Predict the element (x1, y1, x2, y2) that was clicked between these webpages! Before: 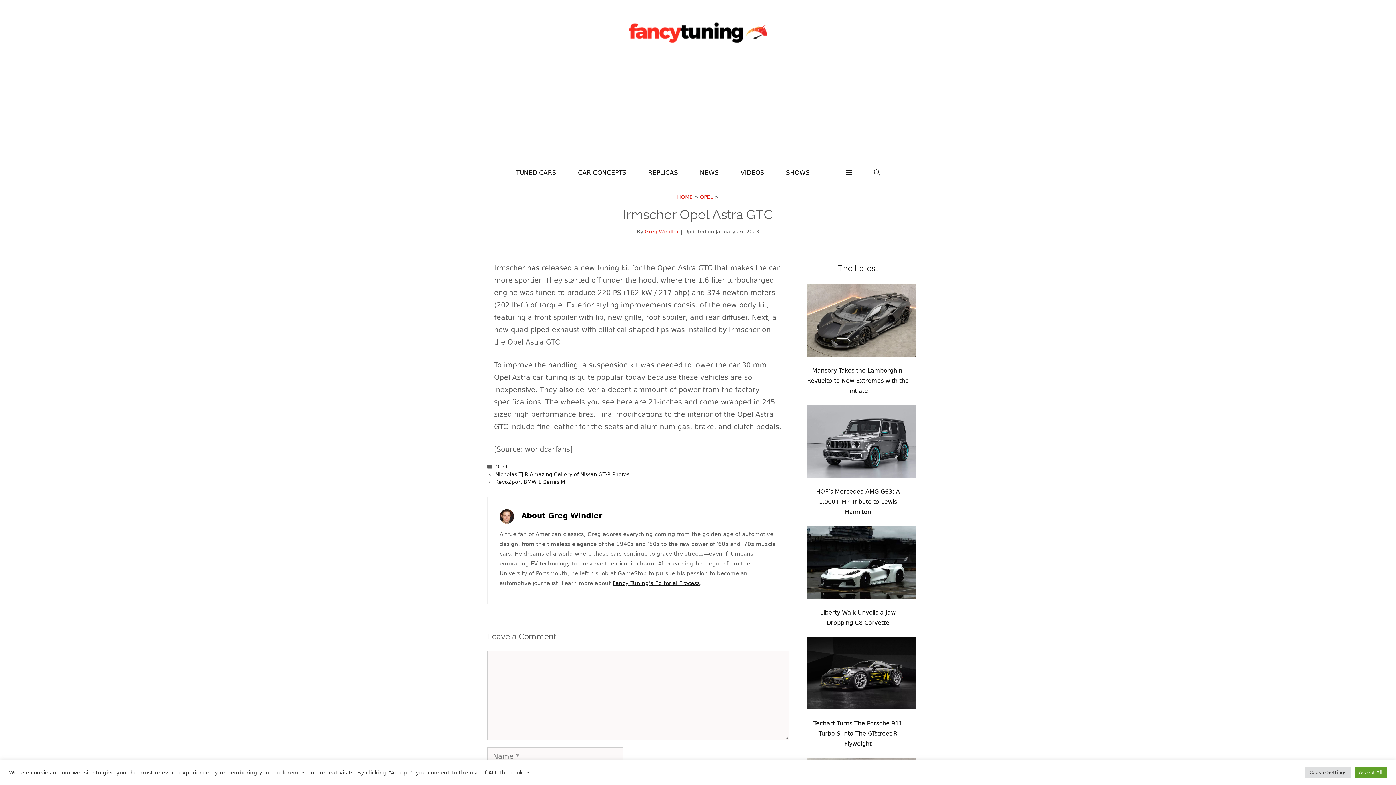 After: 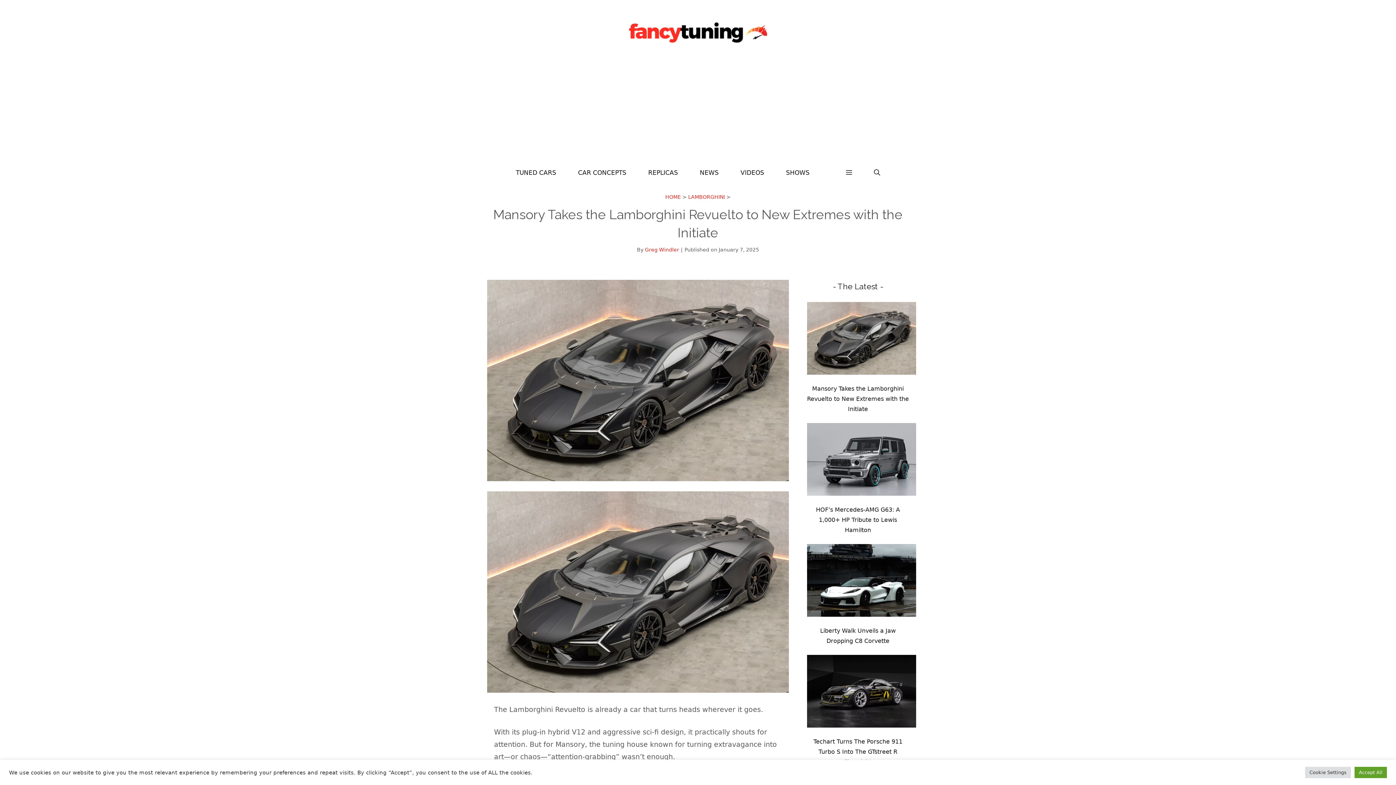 Action: label: Mansory Takes the Lamborghini Revuelto to New Extremes with the Initiate bbox: (807, 367, 909, 394)